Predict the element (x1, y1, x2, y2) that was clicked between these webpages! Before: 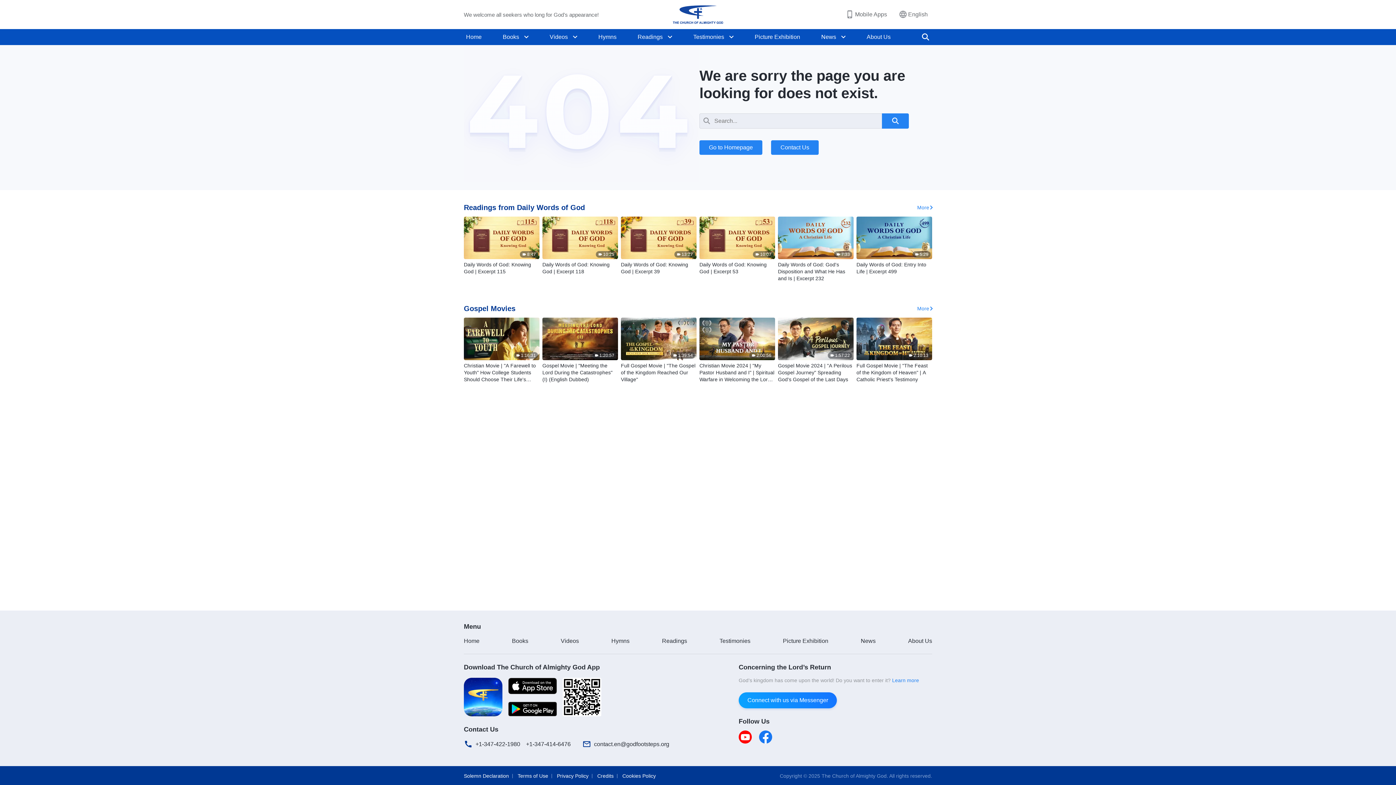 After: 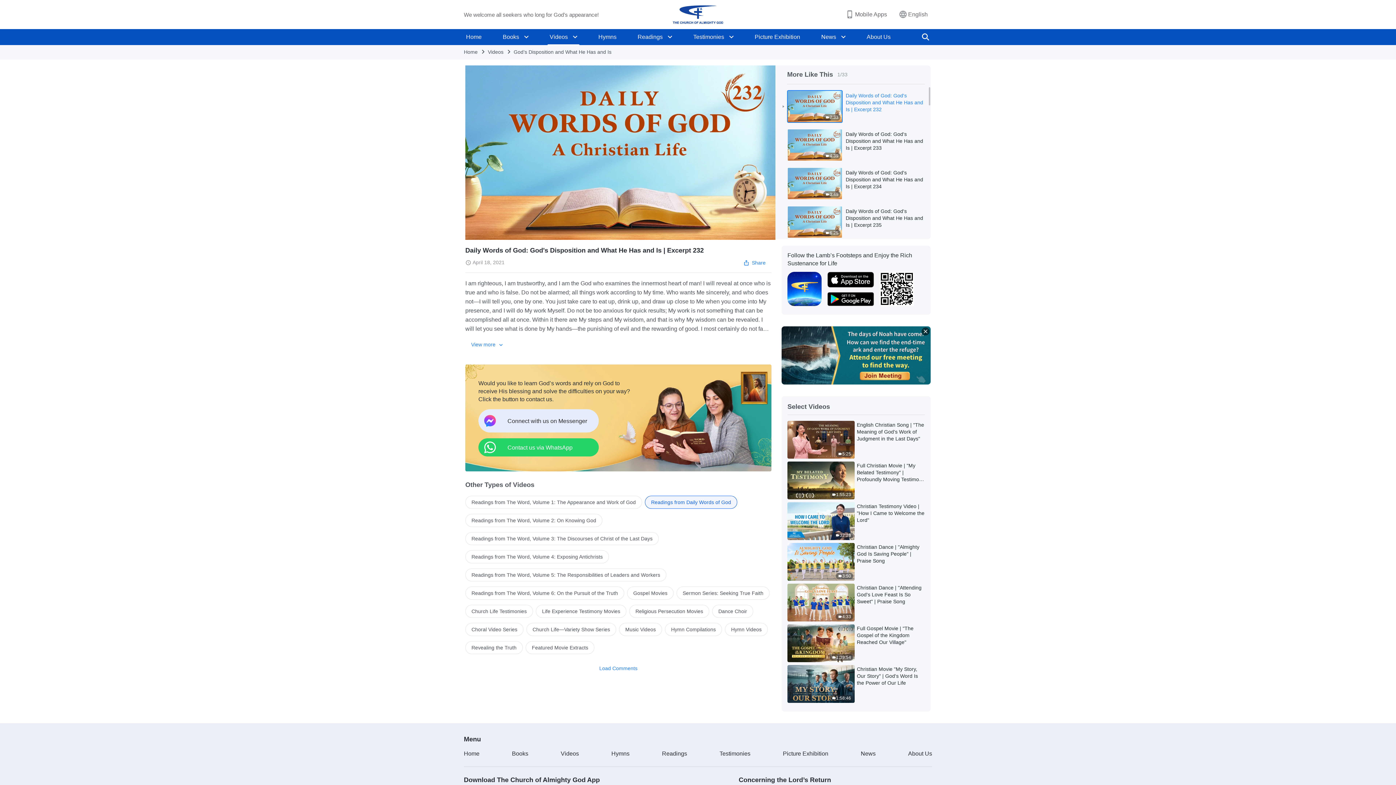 Action: bbox: (778, 261, 853, 282) label: Daily Words of God: God's Disposition and What He Has and Is | Excerpt 232